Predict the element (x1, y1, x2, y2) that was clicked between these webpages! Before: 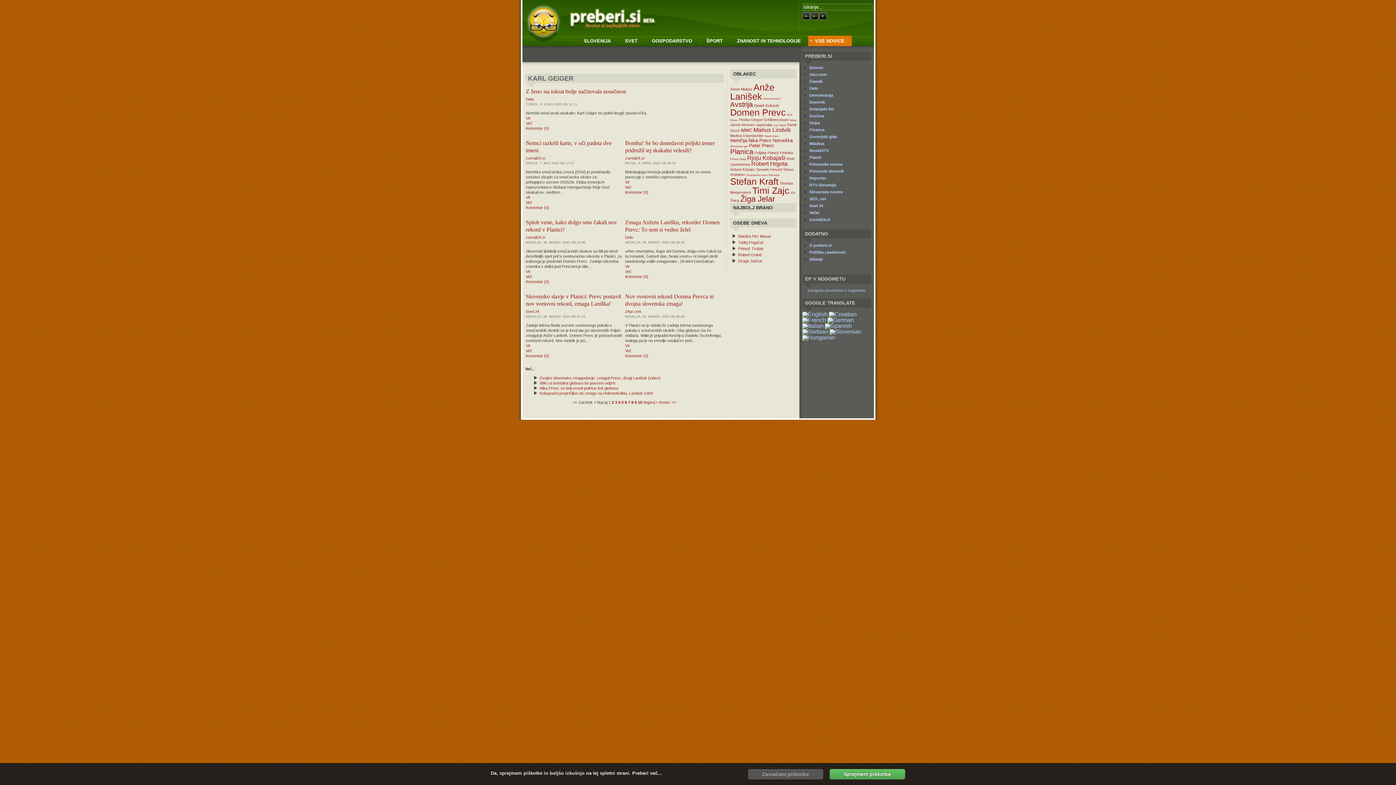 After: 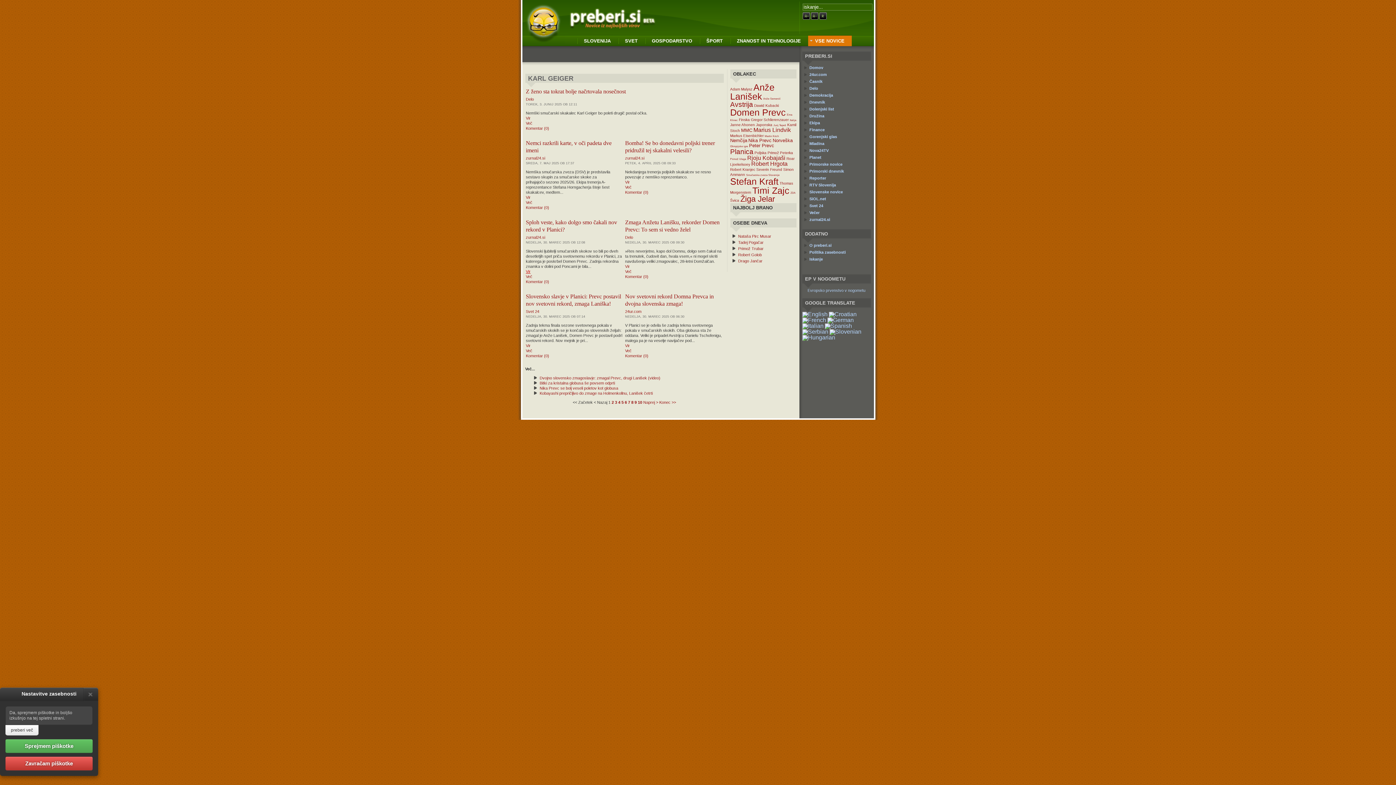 Action: label: Vir bbox: (526, 269, 530, 273)